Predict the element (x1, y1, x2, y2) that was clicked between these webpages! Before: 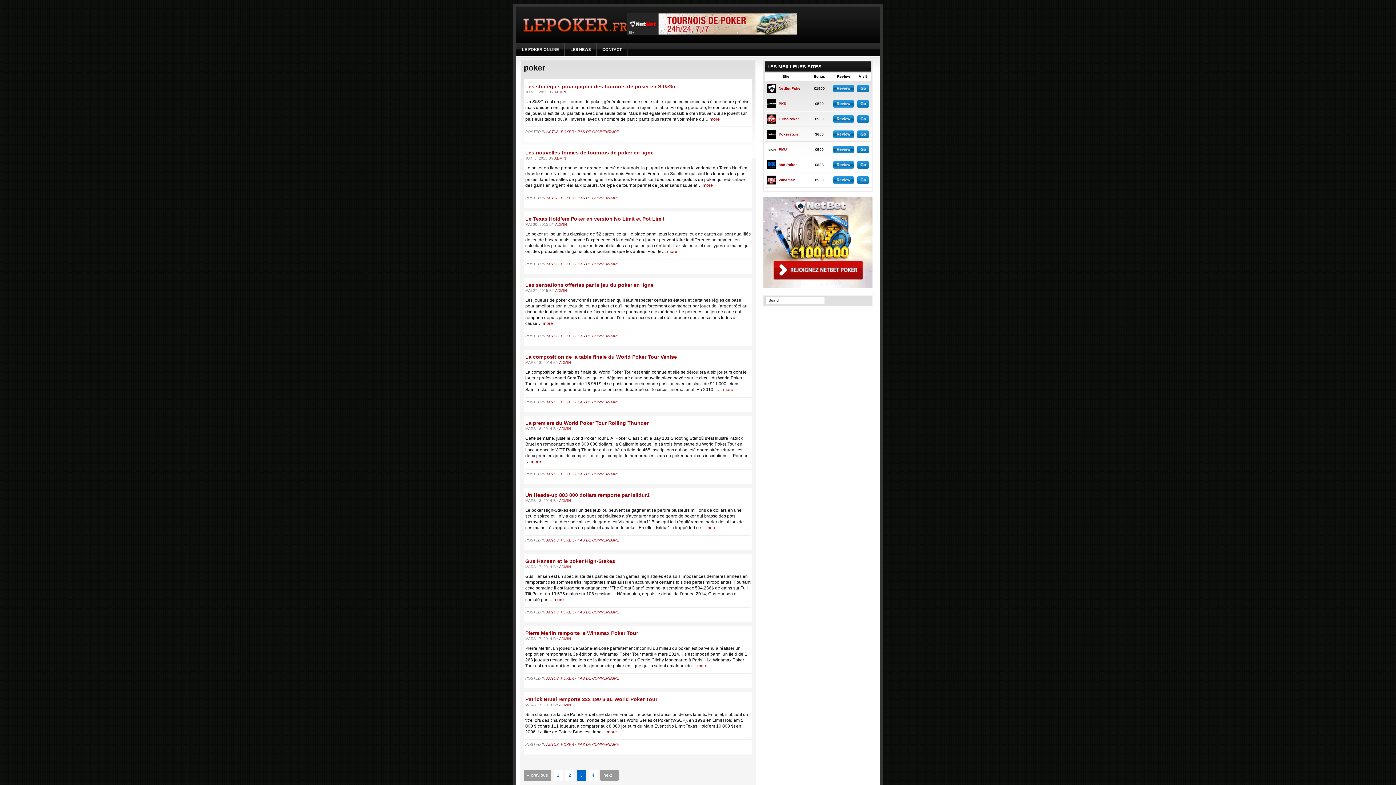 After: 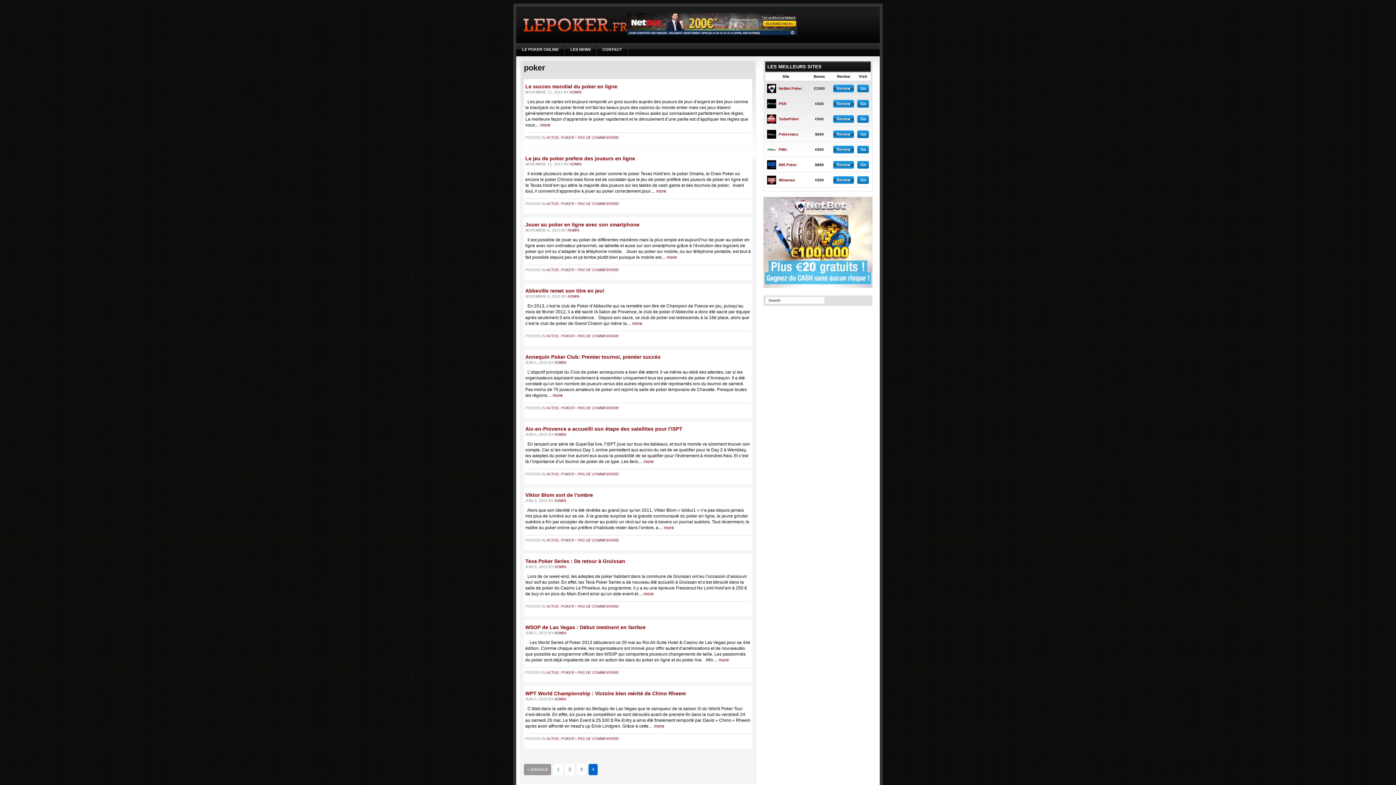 Action: bbox: (600, 770, 618, 781) label: next »